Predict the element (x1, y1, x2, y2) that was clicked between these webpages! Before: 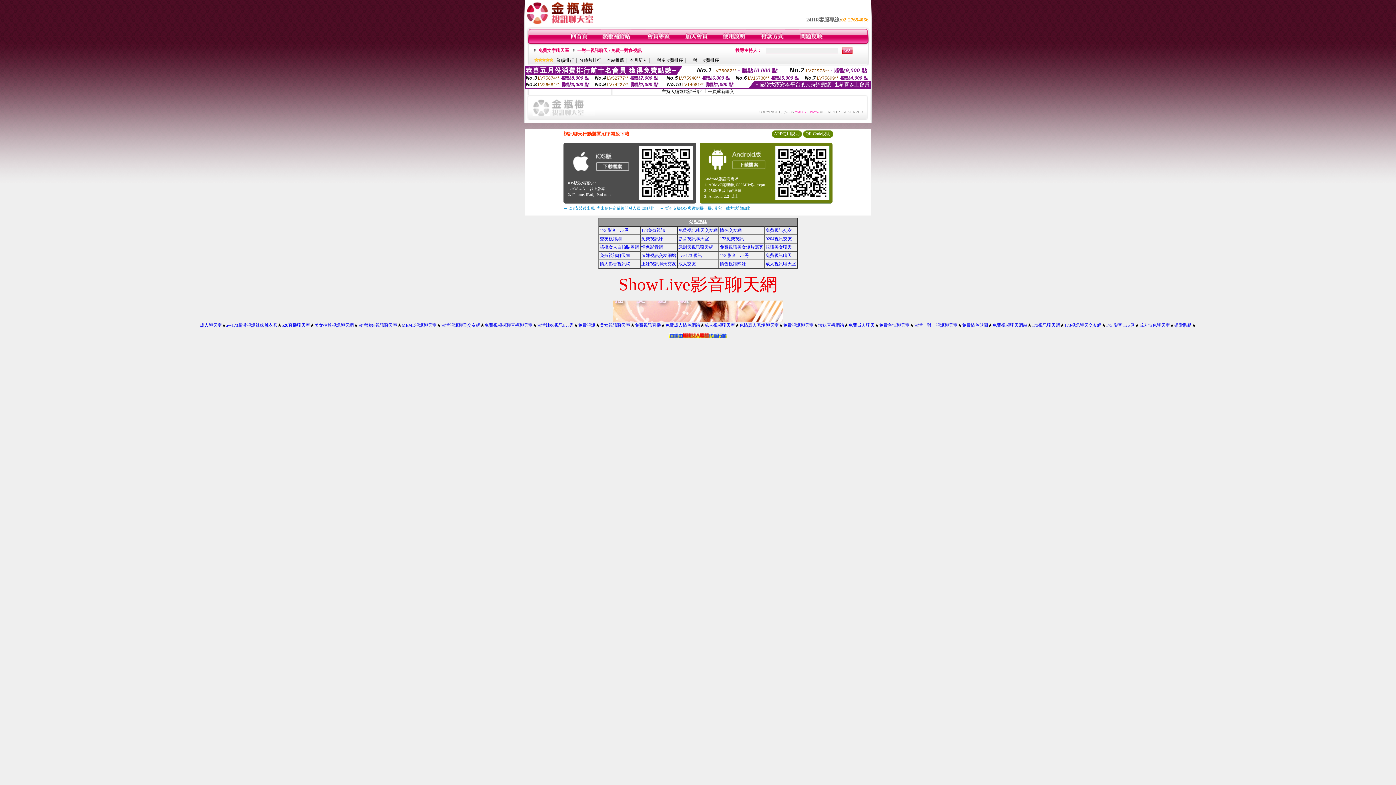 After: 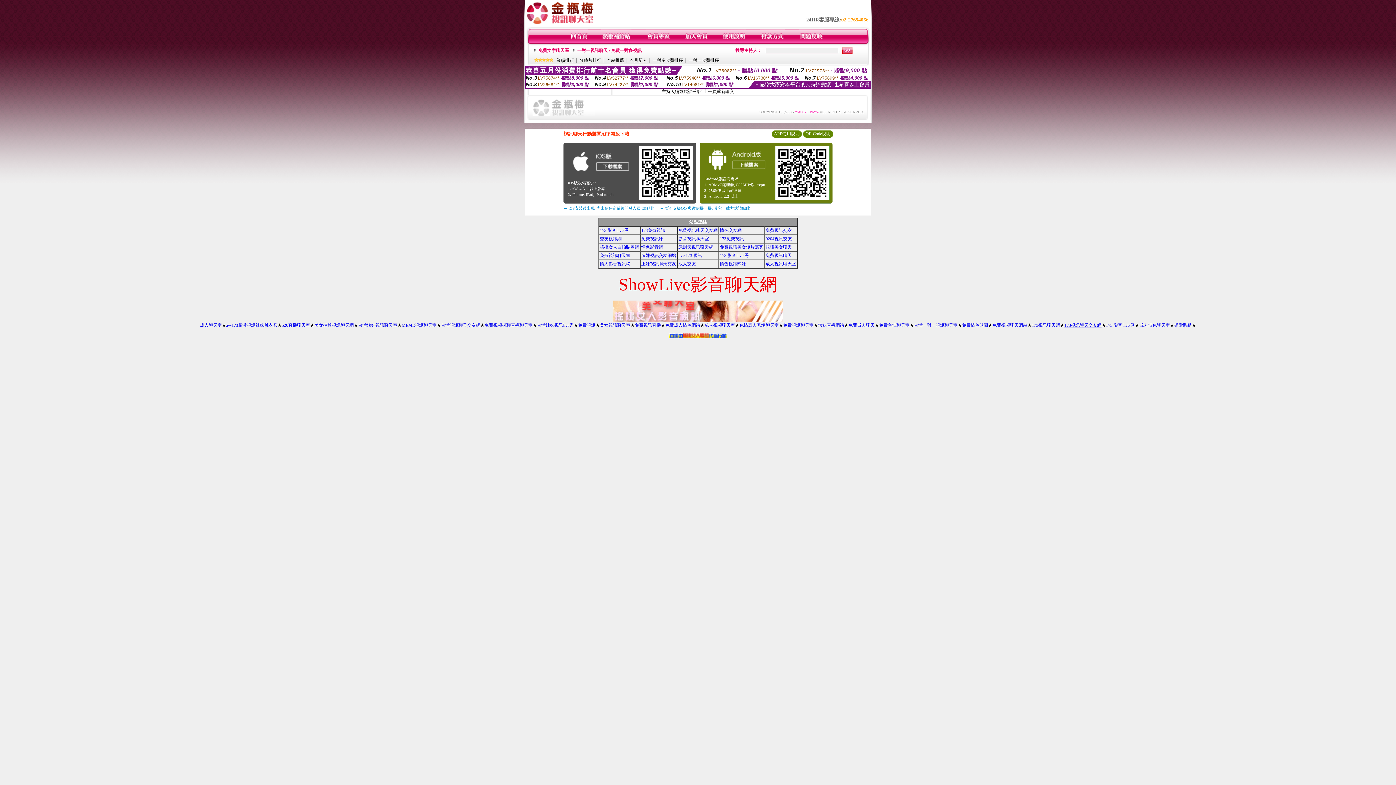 Action: label: 173視訊聊天交友網 bbox: (1064, 322, 1101, 328)